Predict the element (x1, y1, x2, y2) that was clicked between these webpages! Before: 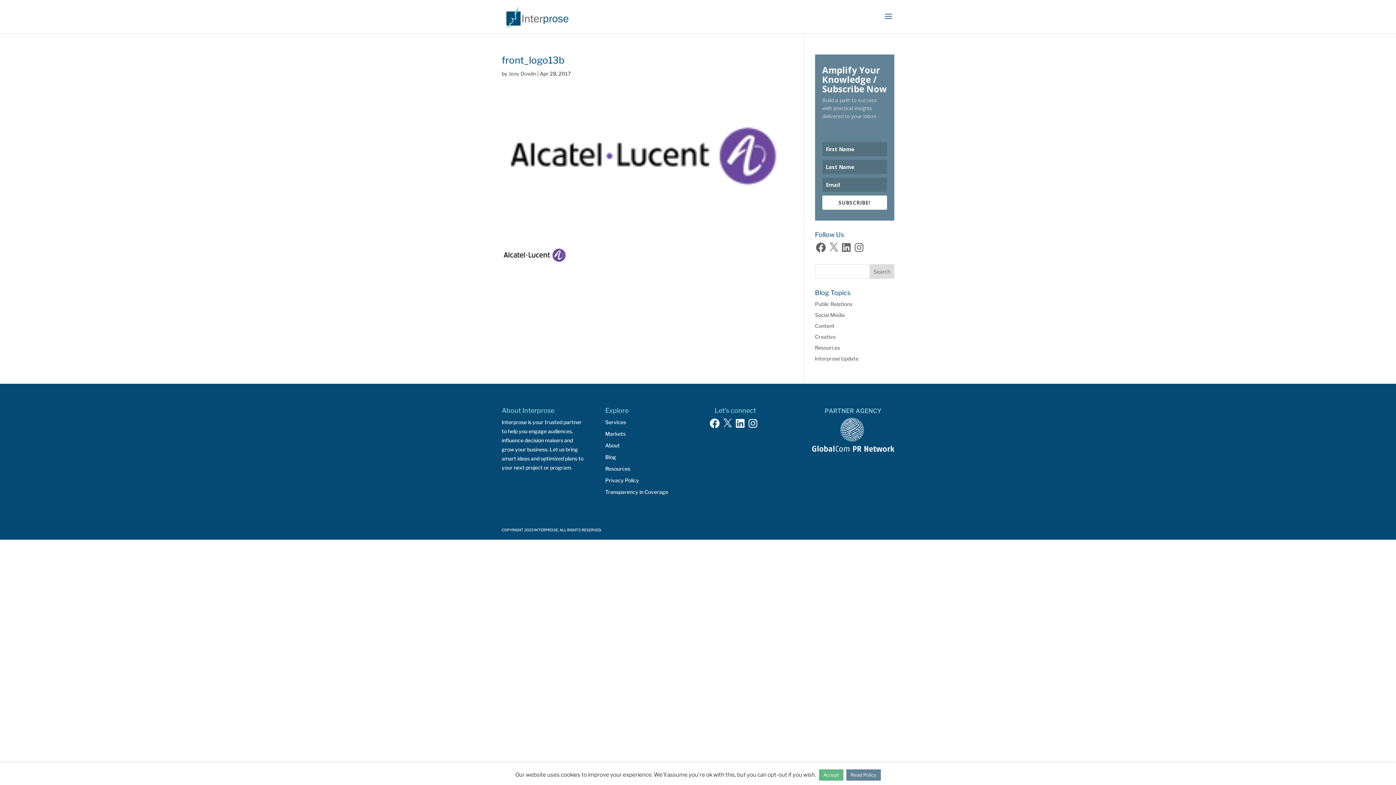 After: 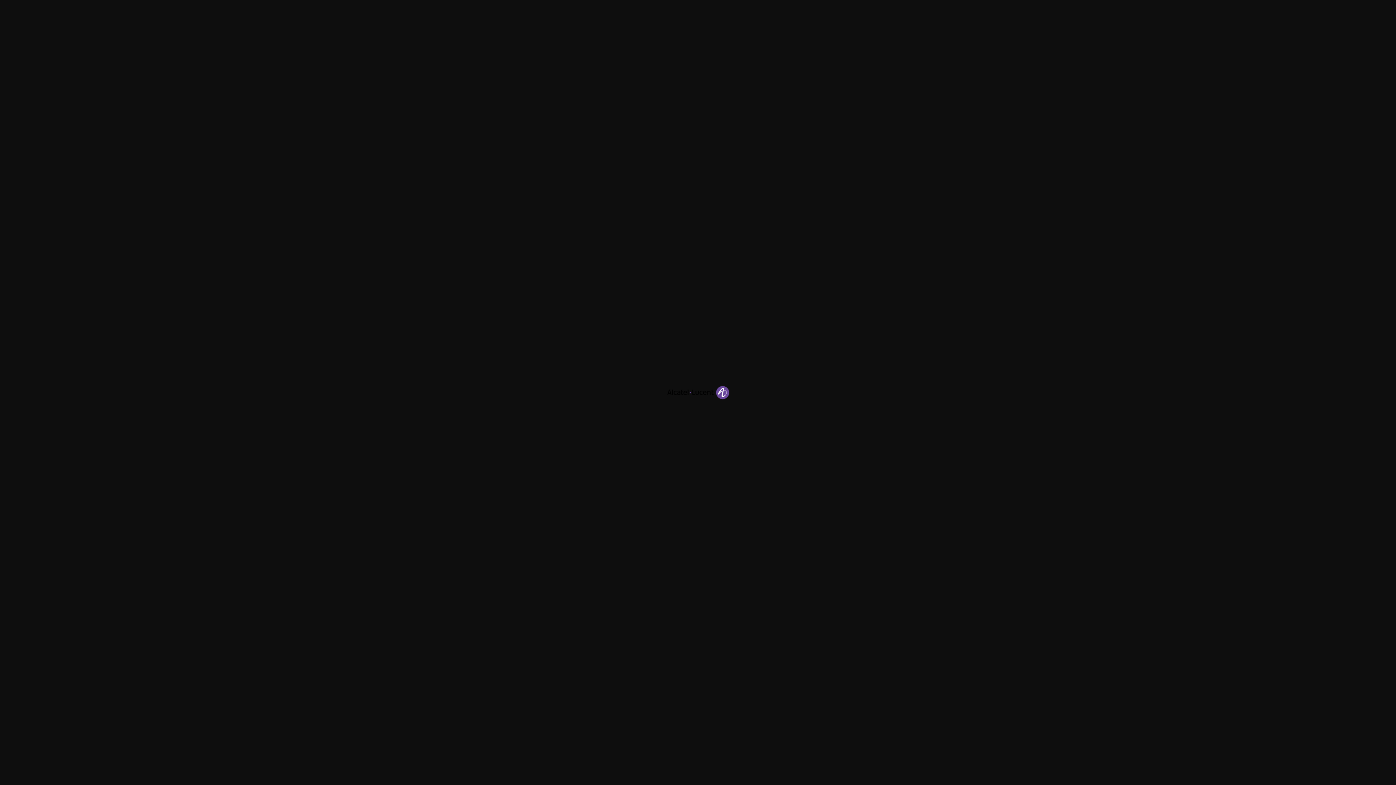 Action: bbox: (501, 264, 567, 270)